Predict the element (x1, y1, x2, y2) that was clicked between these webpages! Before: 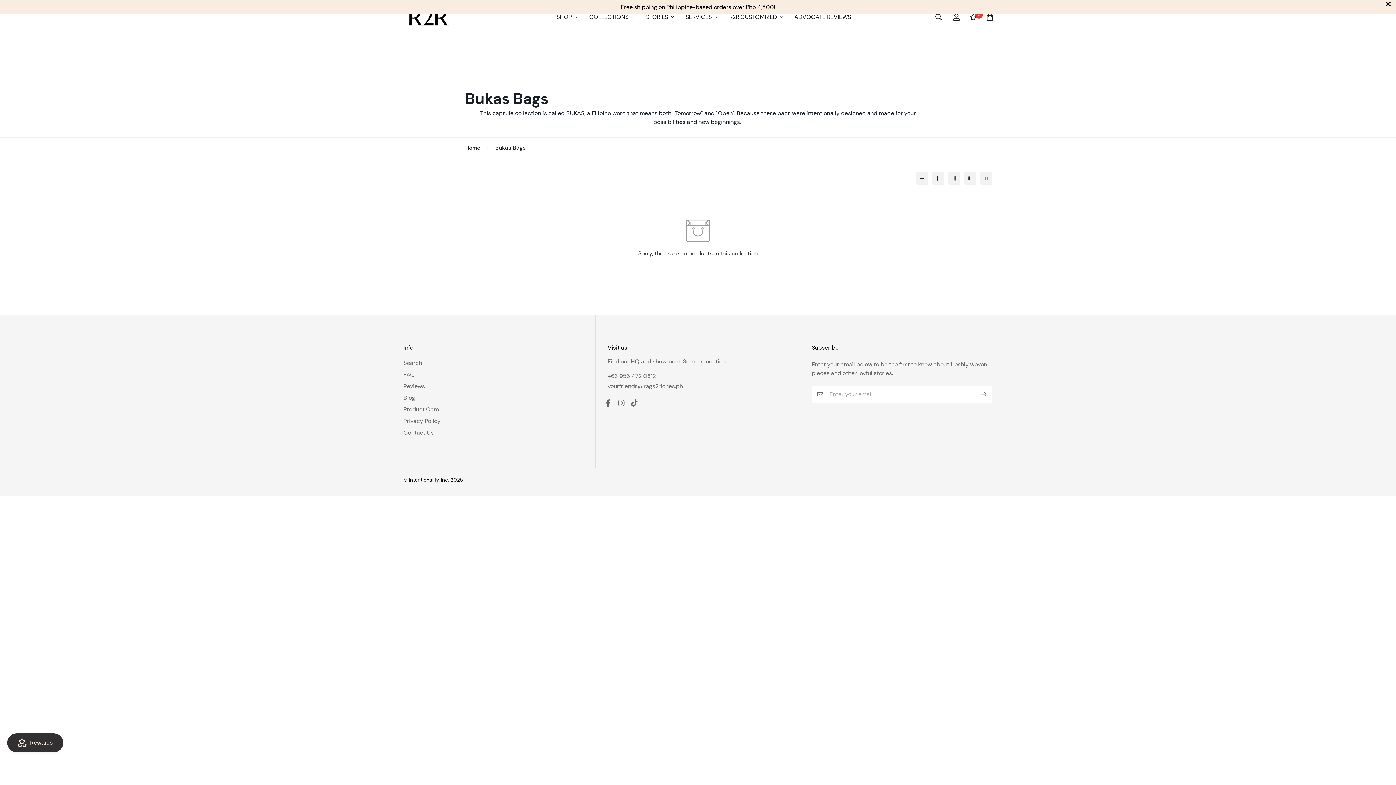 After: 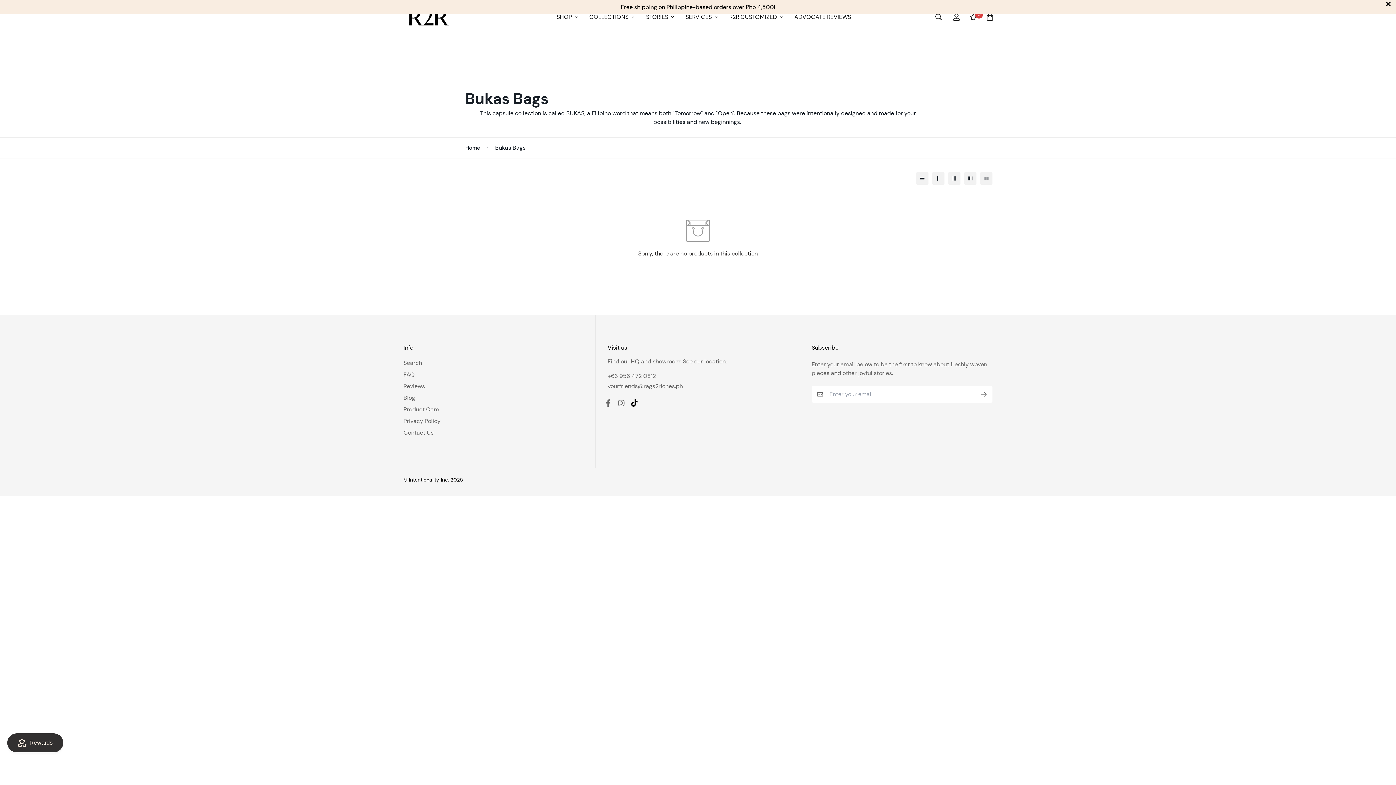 Action: bbox: (628, 392, 641, 399)